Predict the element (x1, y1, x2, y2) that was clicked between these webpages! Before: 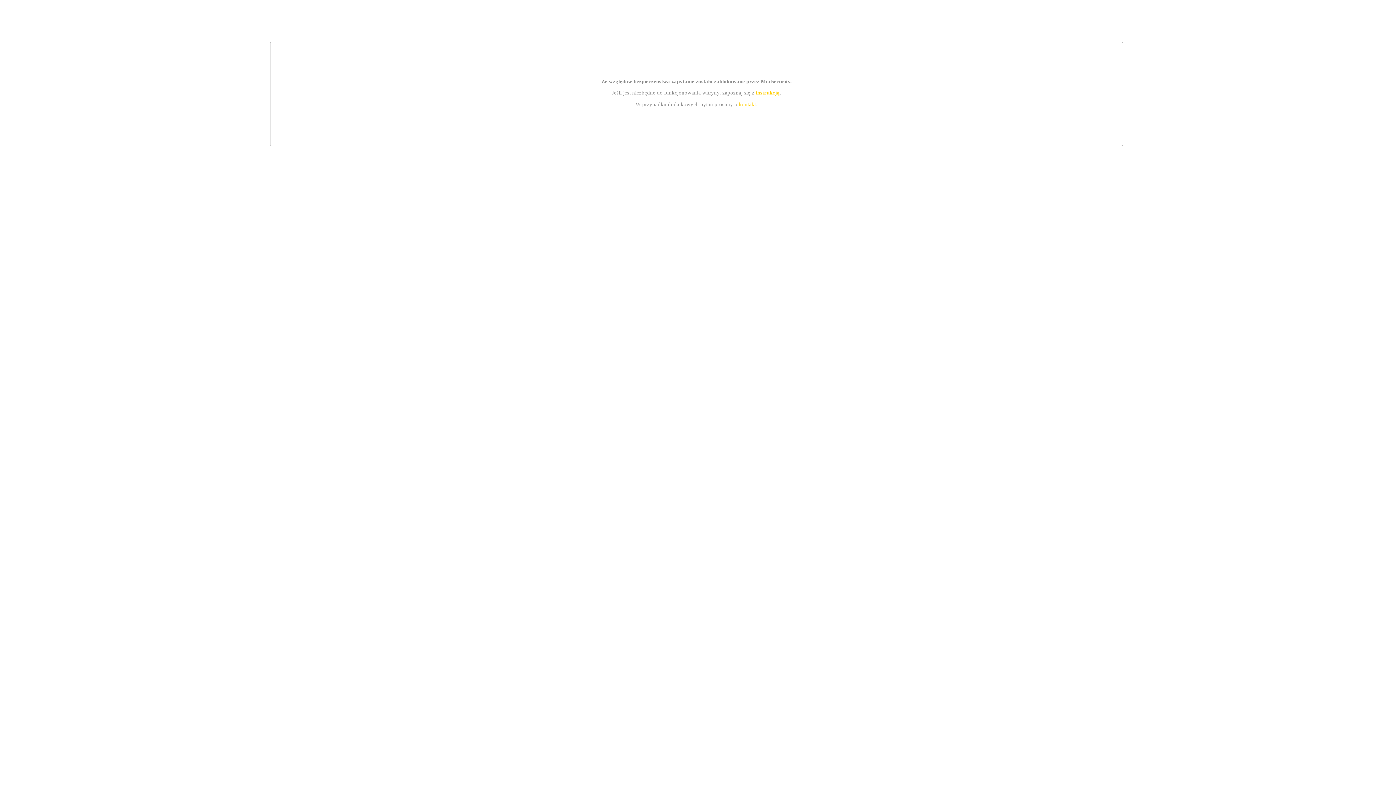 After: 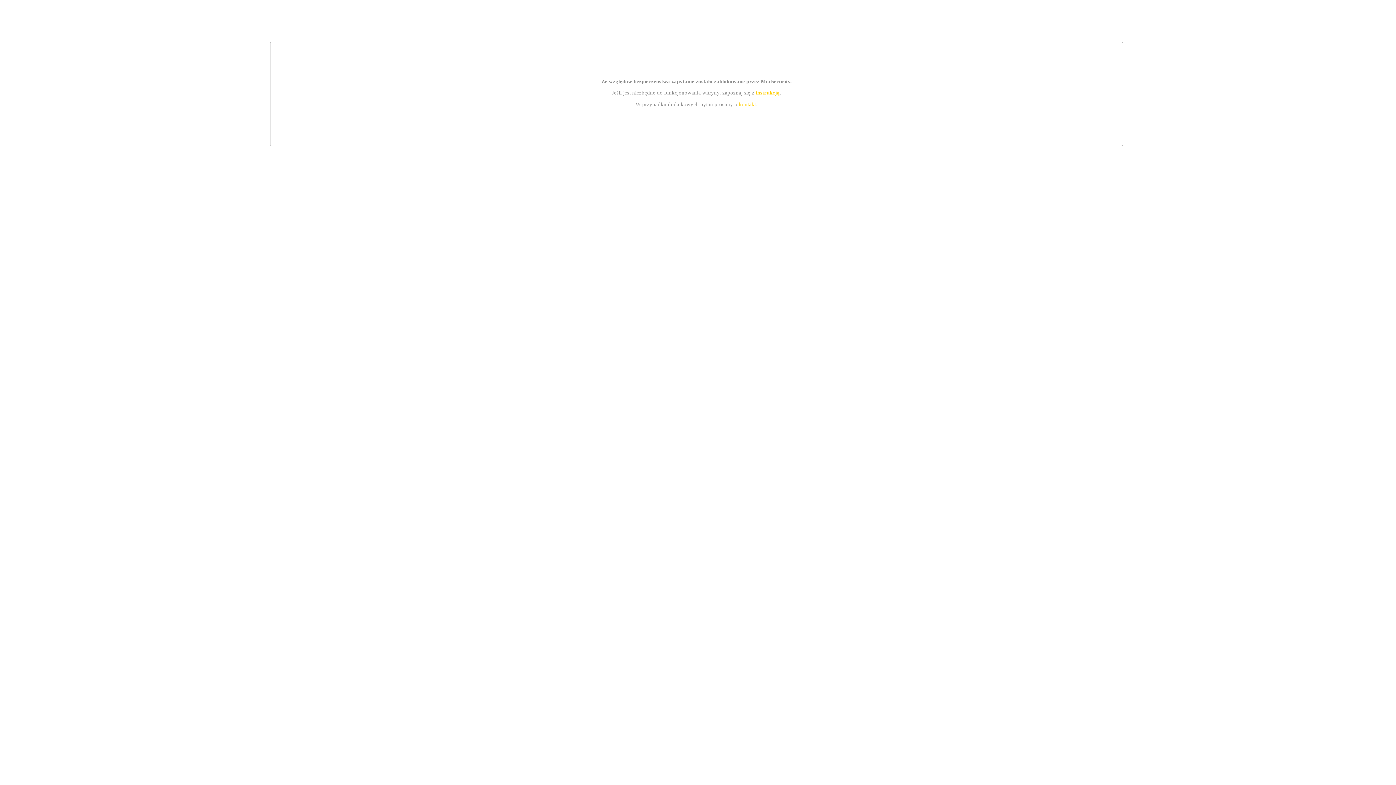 Action: label: instrukcją bbox: (755, 89, 779, 95)